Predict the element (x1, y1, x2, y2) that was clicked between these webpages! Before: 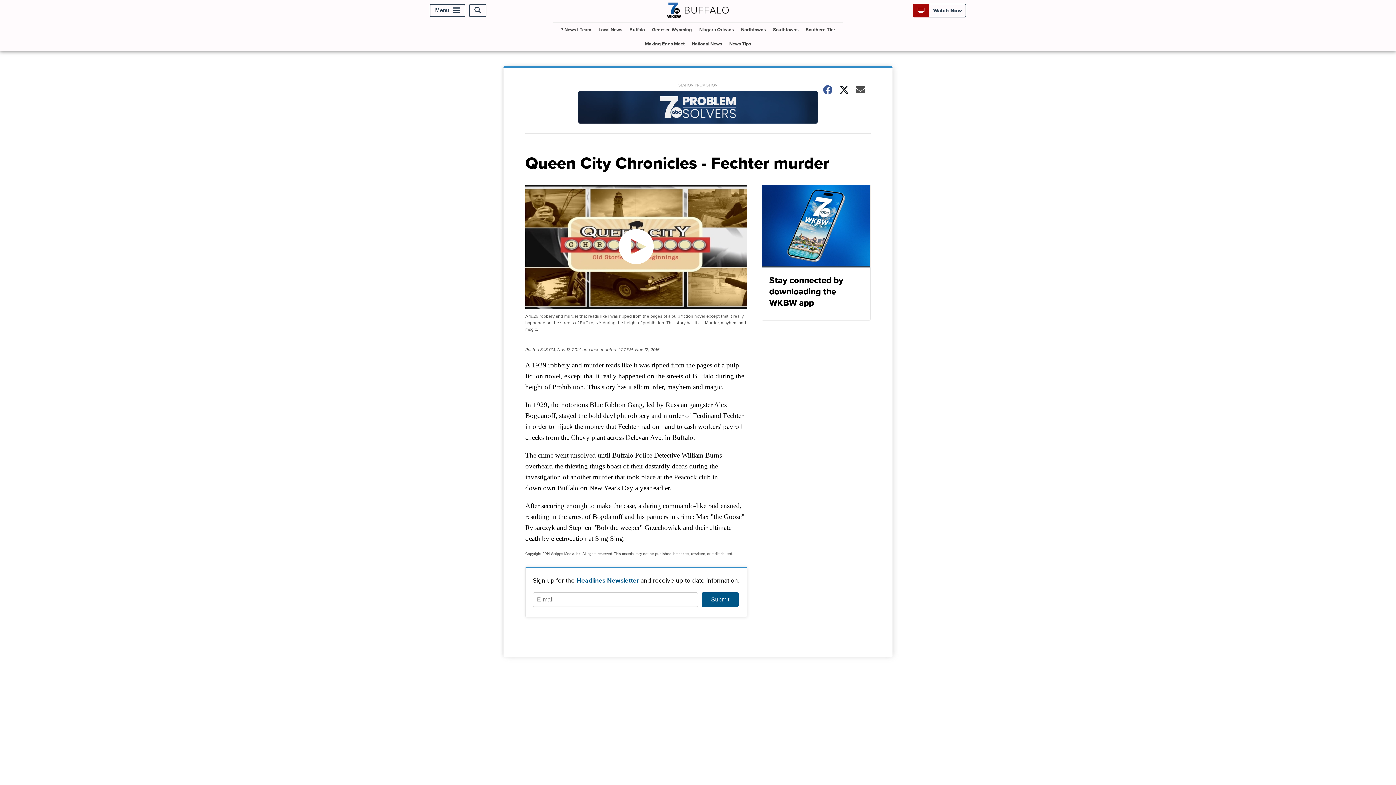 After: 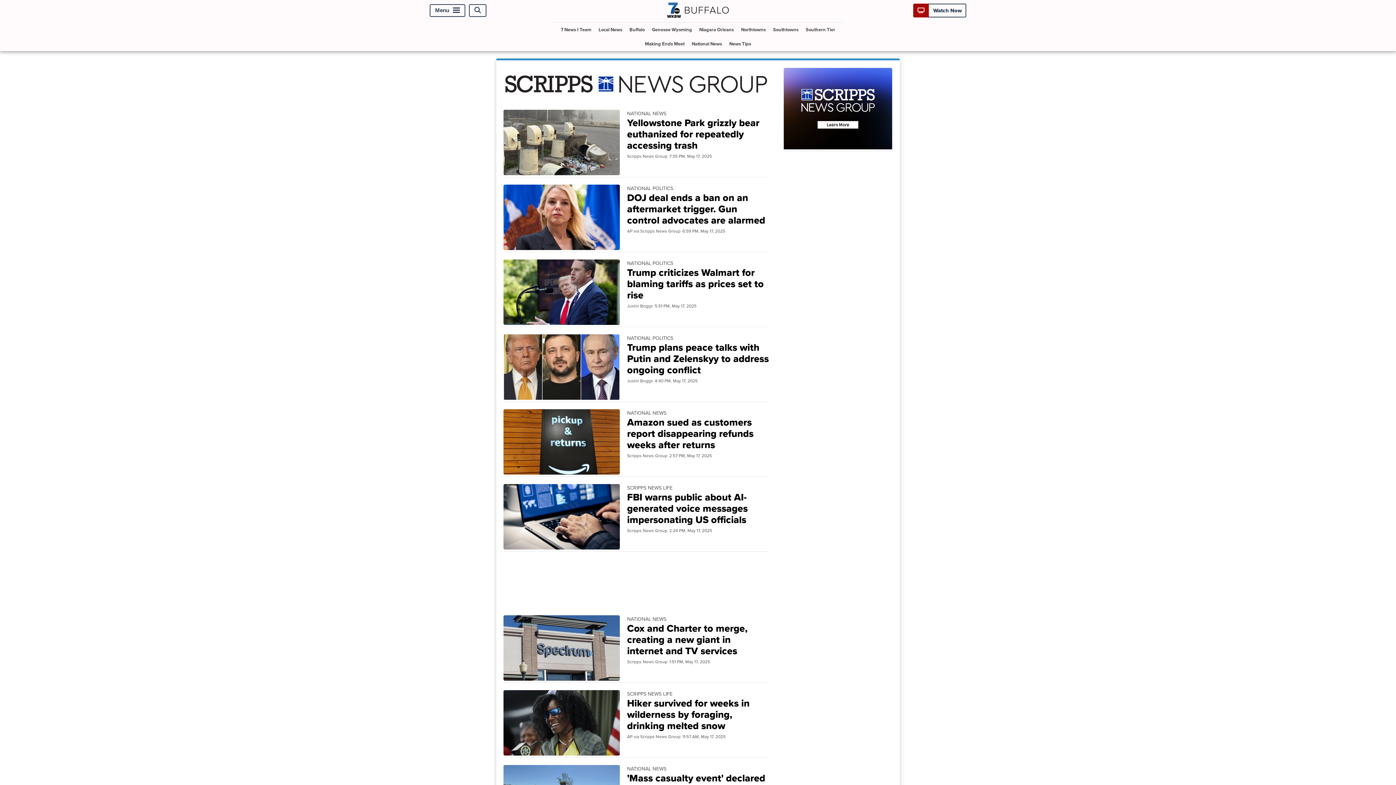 Action: label: National News bbox: (689, 36, 725, 51)